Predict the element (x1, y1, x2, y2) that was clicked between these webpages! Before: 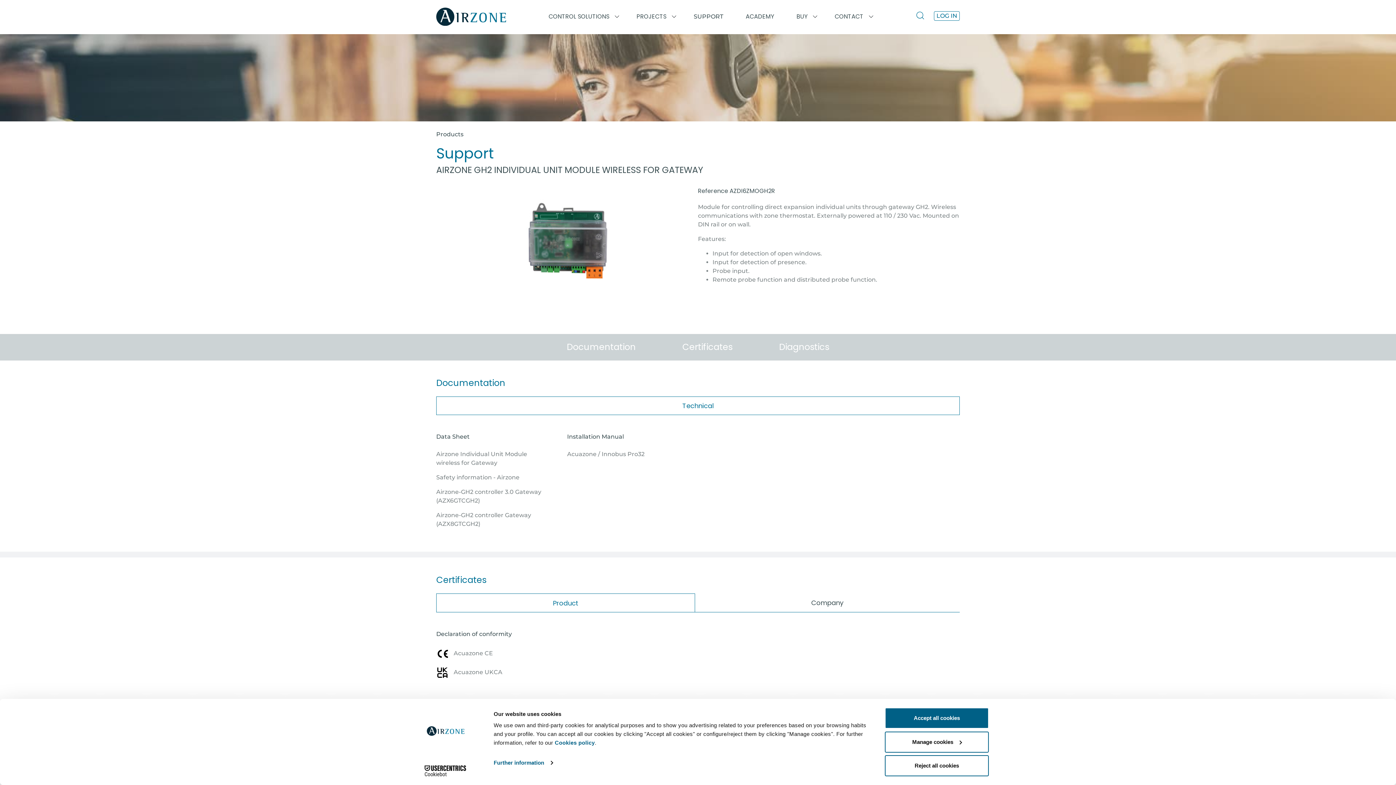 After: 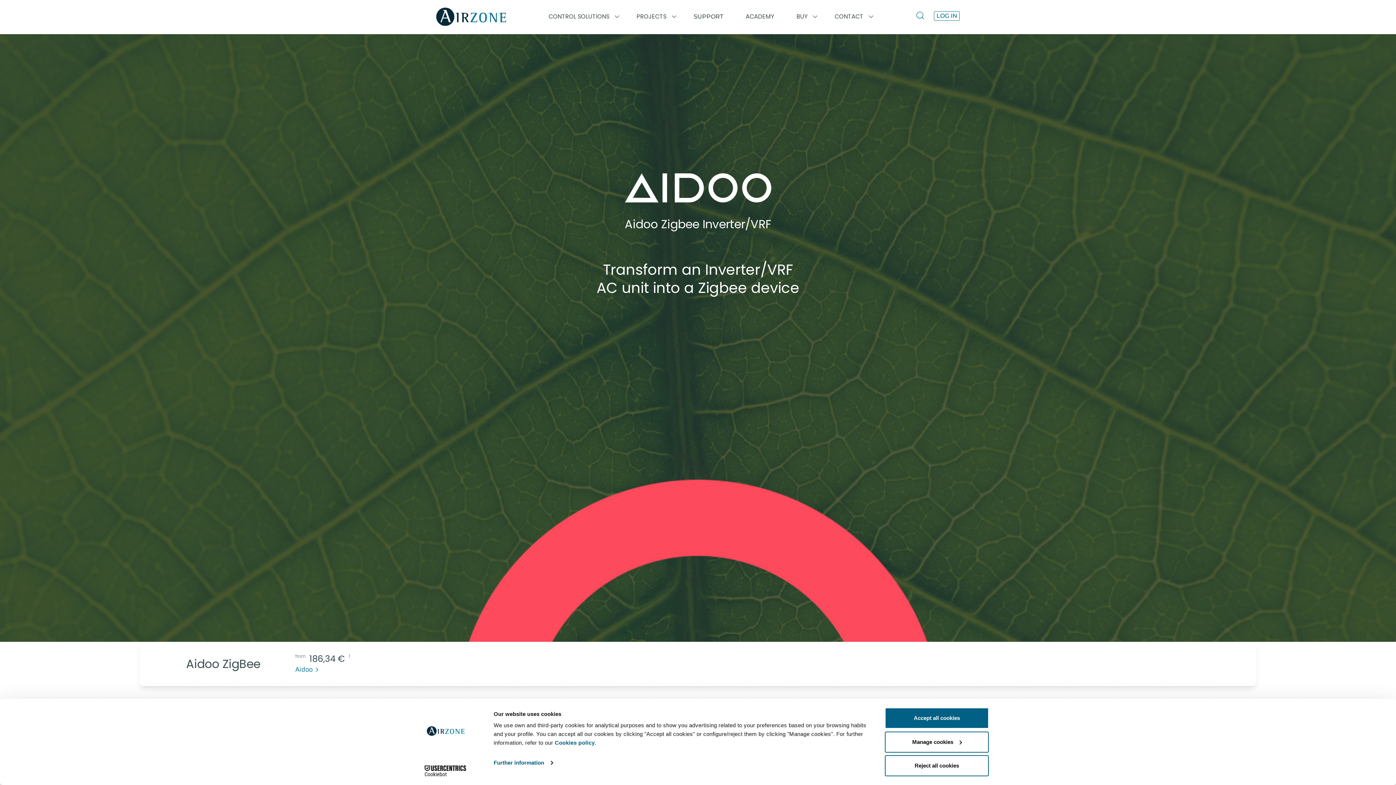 Action: bbox: (443, 639, 525, 646) label: Aidoo Zigbee · Inverter/VRF